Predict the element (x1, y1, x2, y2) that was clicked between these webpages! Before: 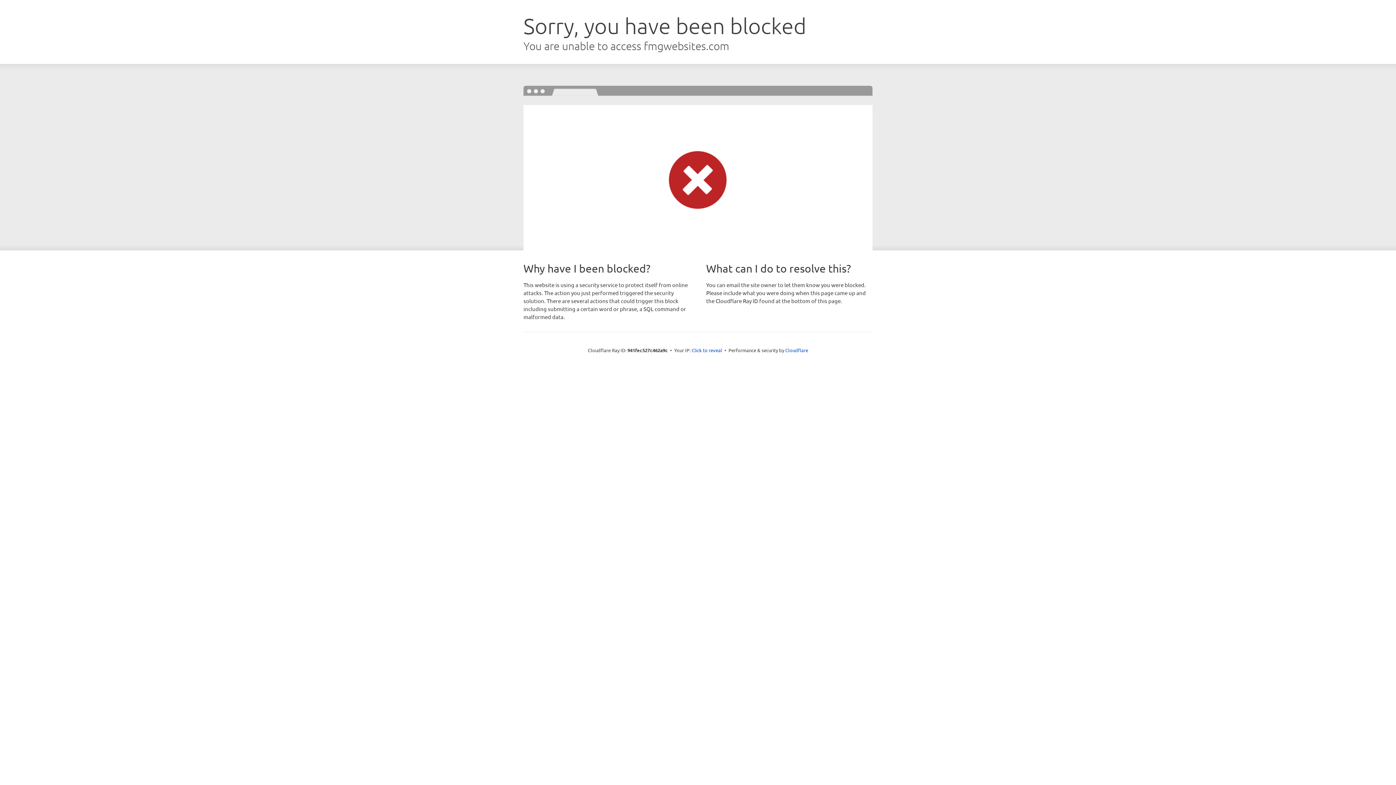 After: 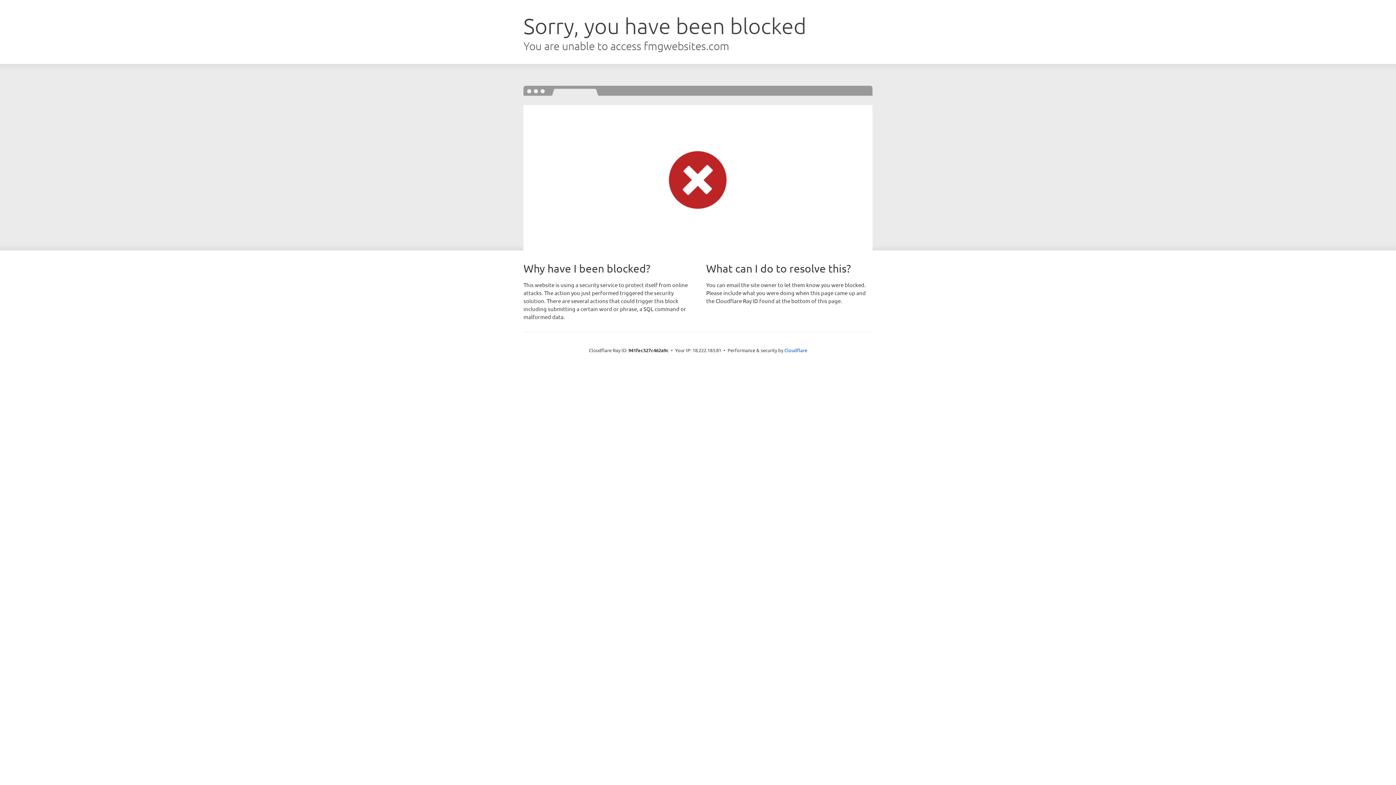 Action: label: Click to reveal bbox: (691, 346, 722, 353)